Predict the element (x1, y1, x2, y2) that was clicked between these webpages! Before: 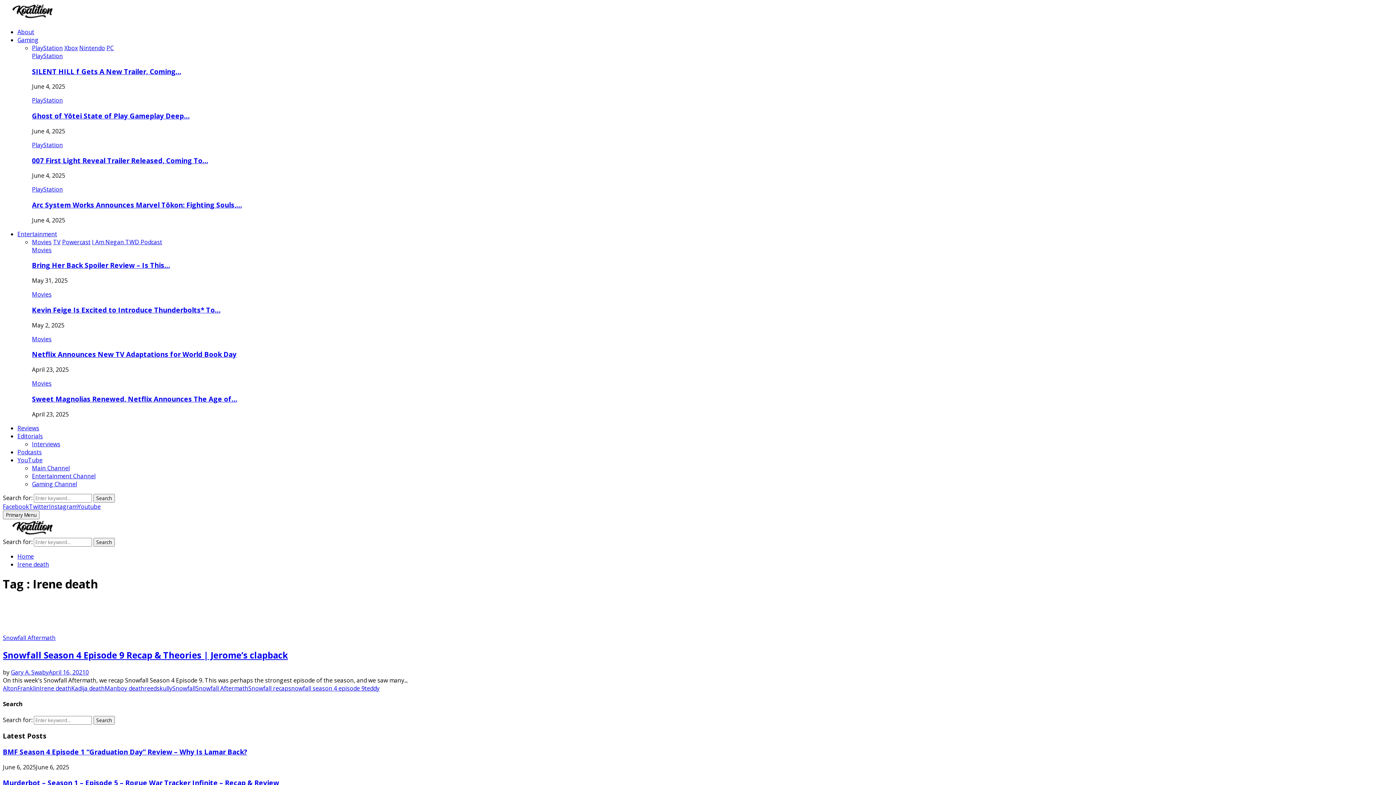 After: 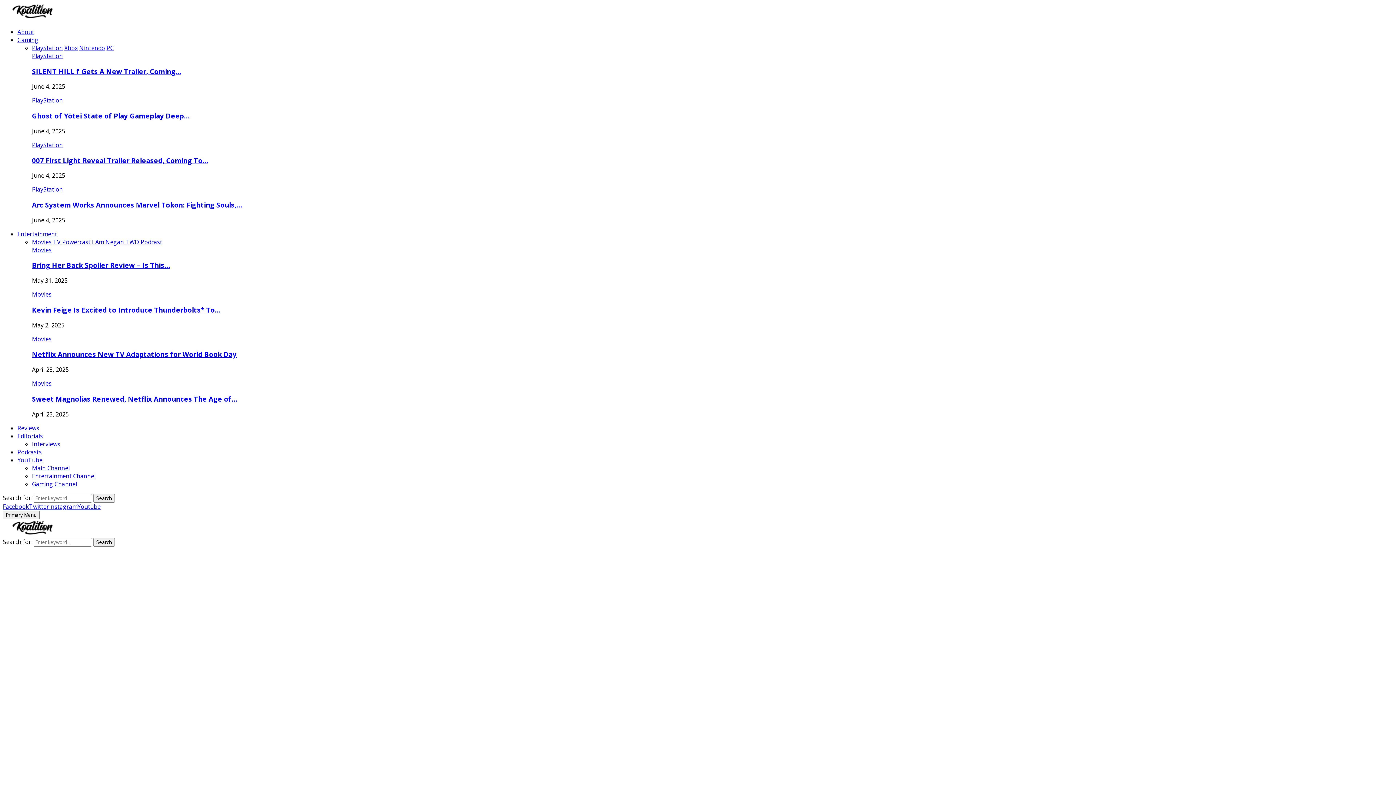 Action: label: Ghost of Yōtei State of Play Gameplay Deep… bbox: (32, 111, 189, 120)